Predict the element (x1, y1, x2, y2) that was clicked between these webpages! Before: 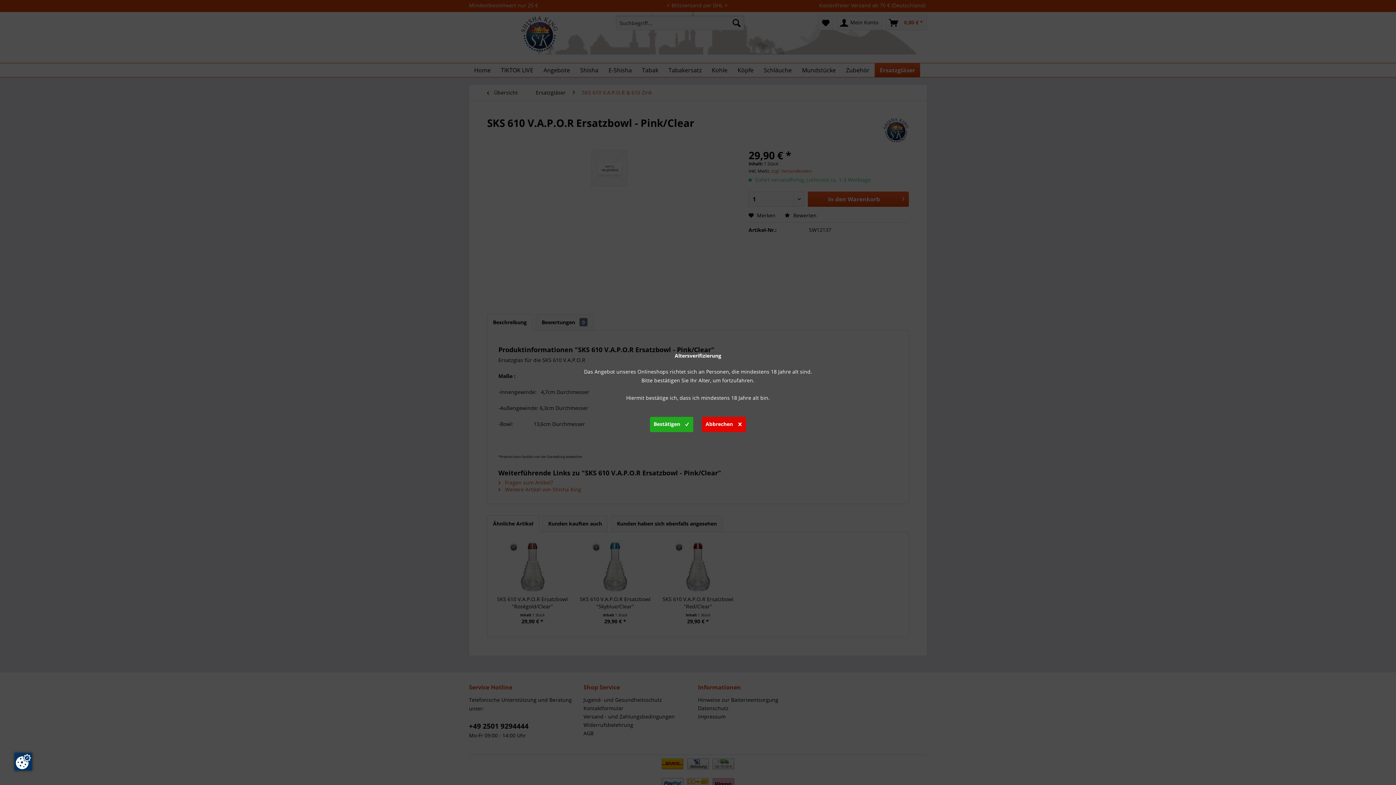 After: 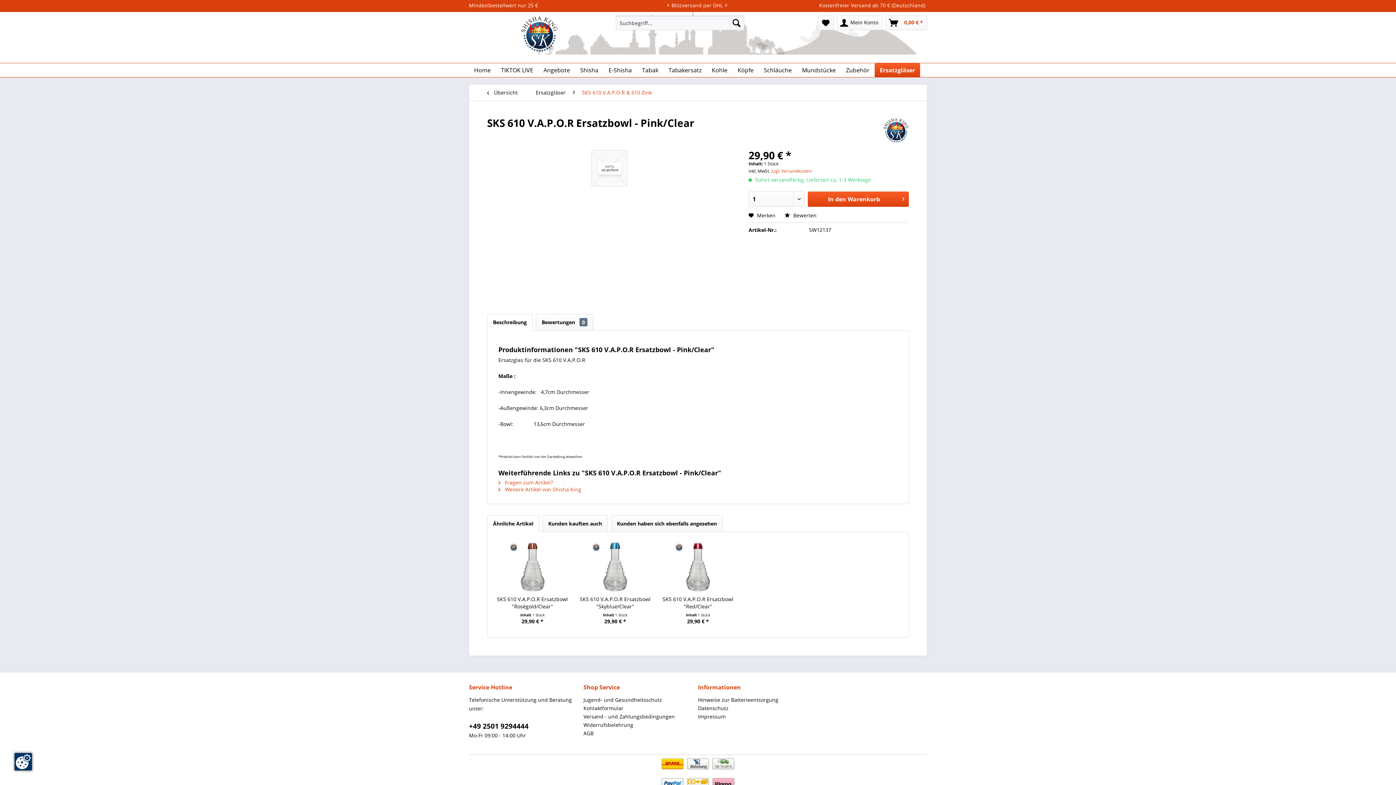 Action: label: Bestätigen bbox: (650, 417, 693, 432)